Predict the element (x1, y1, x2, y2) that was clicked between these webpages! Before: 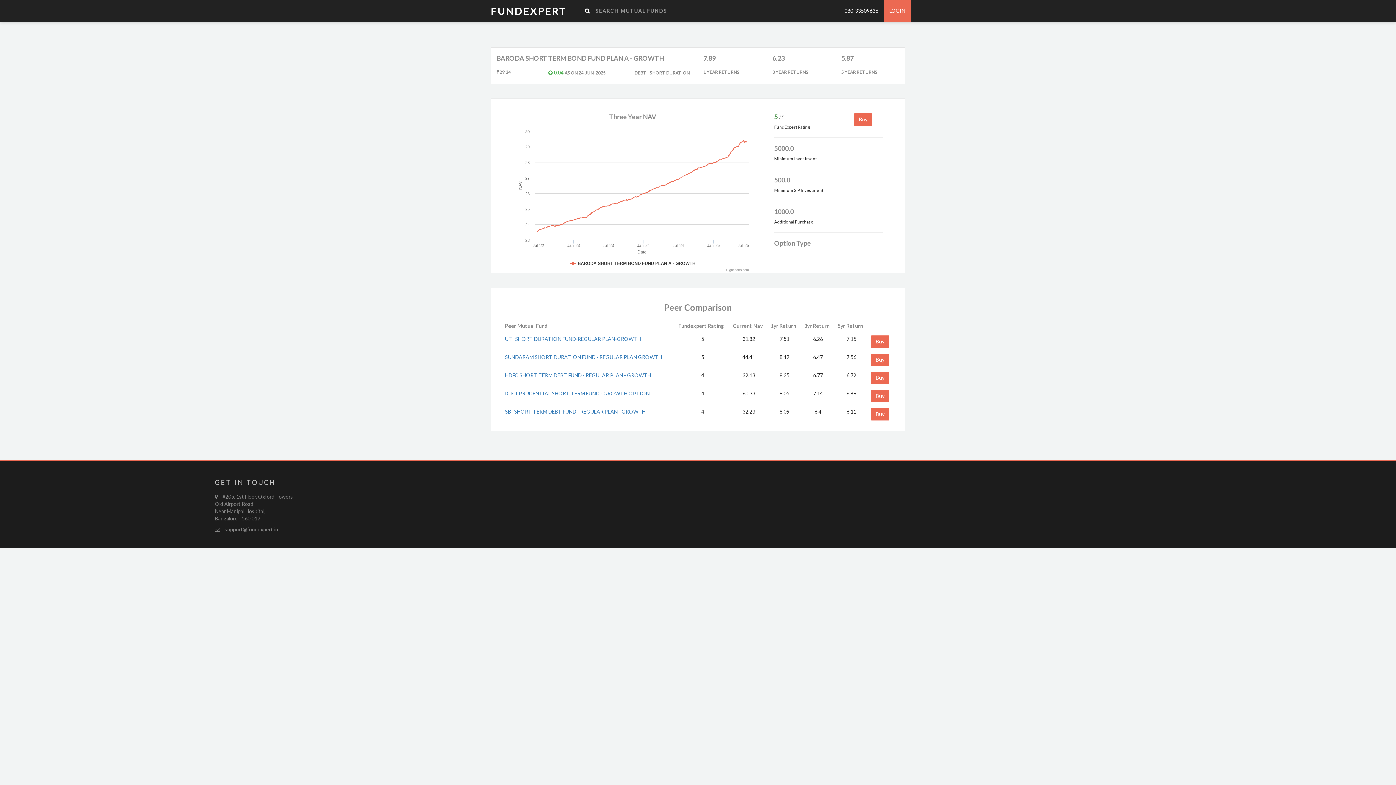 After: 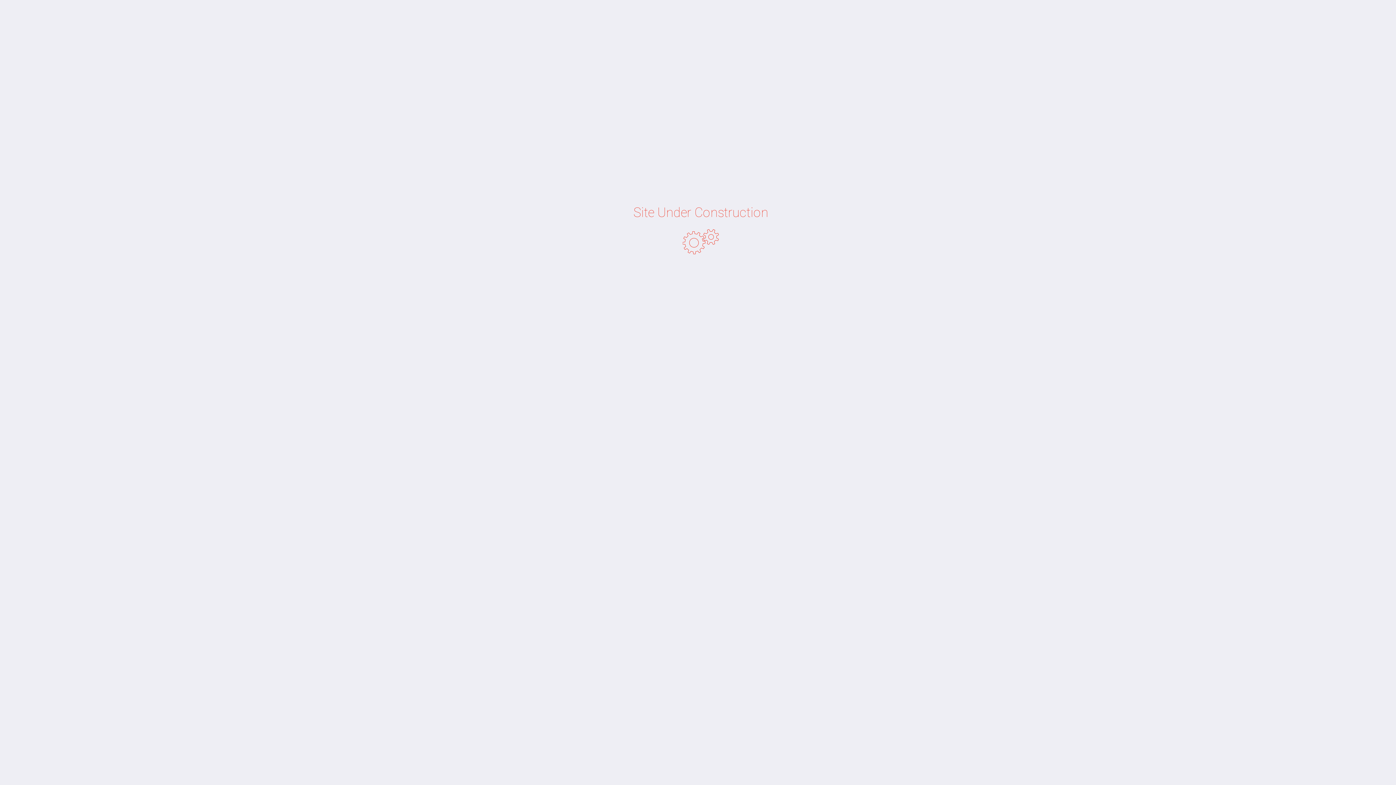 Action: label: 080-33509636 bbox: (839, 0, 884, 21)